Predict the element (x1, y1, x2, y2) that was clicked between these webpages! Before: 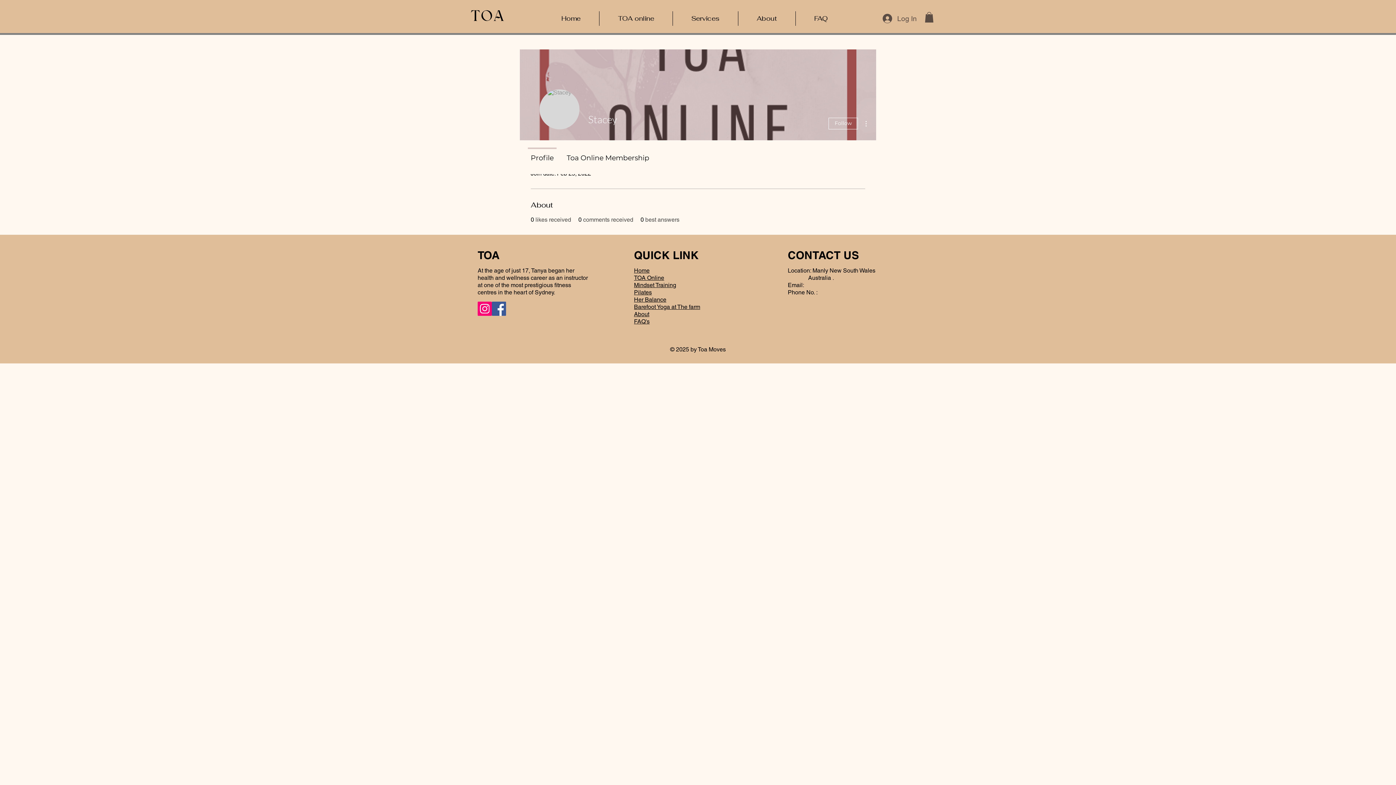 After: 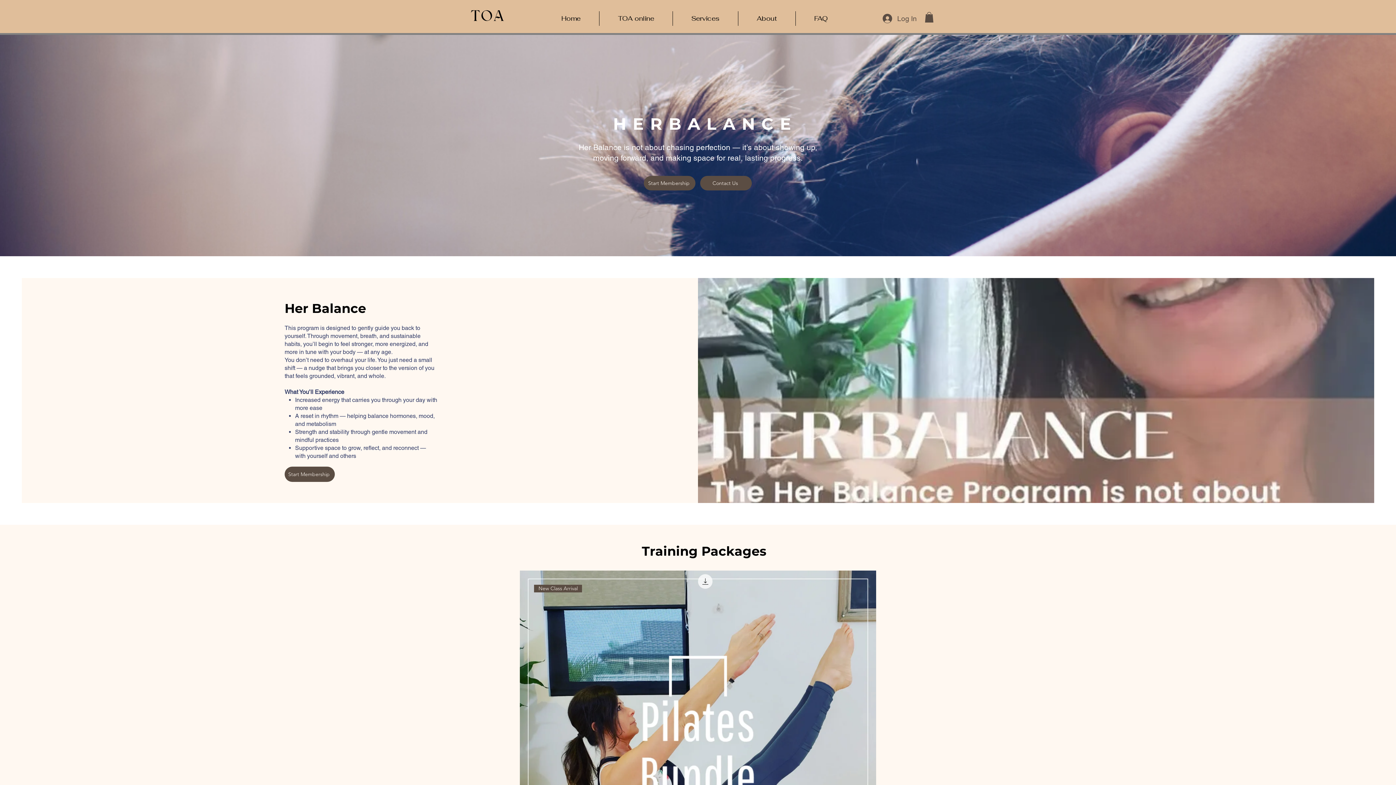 Action: label: Her Balance bbox: (634, 295, 666, 303)